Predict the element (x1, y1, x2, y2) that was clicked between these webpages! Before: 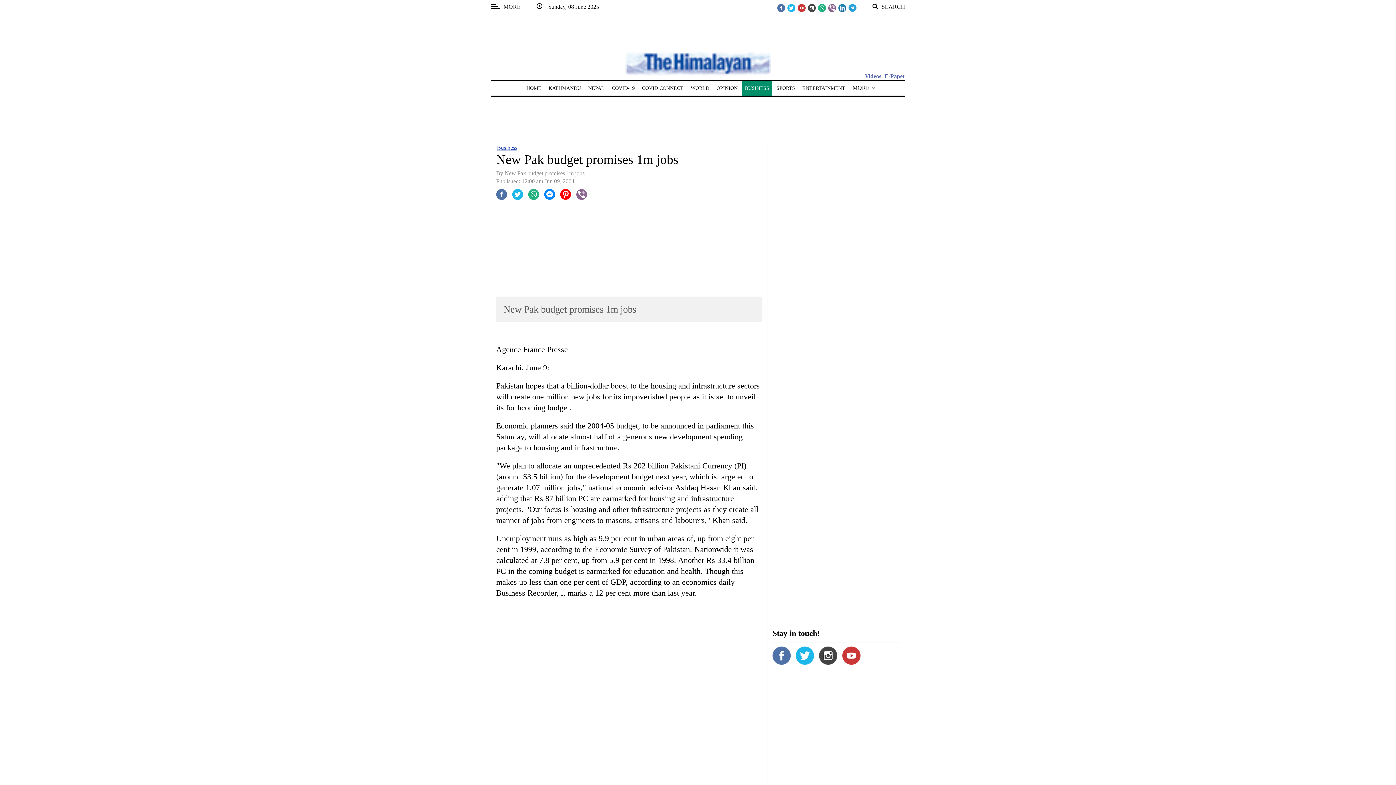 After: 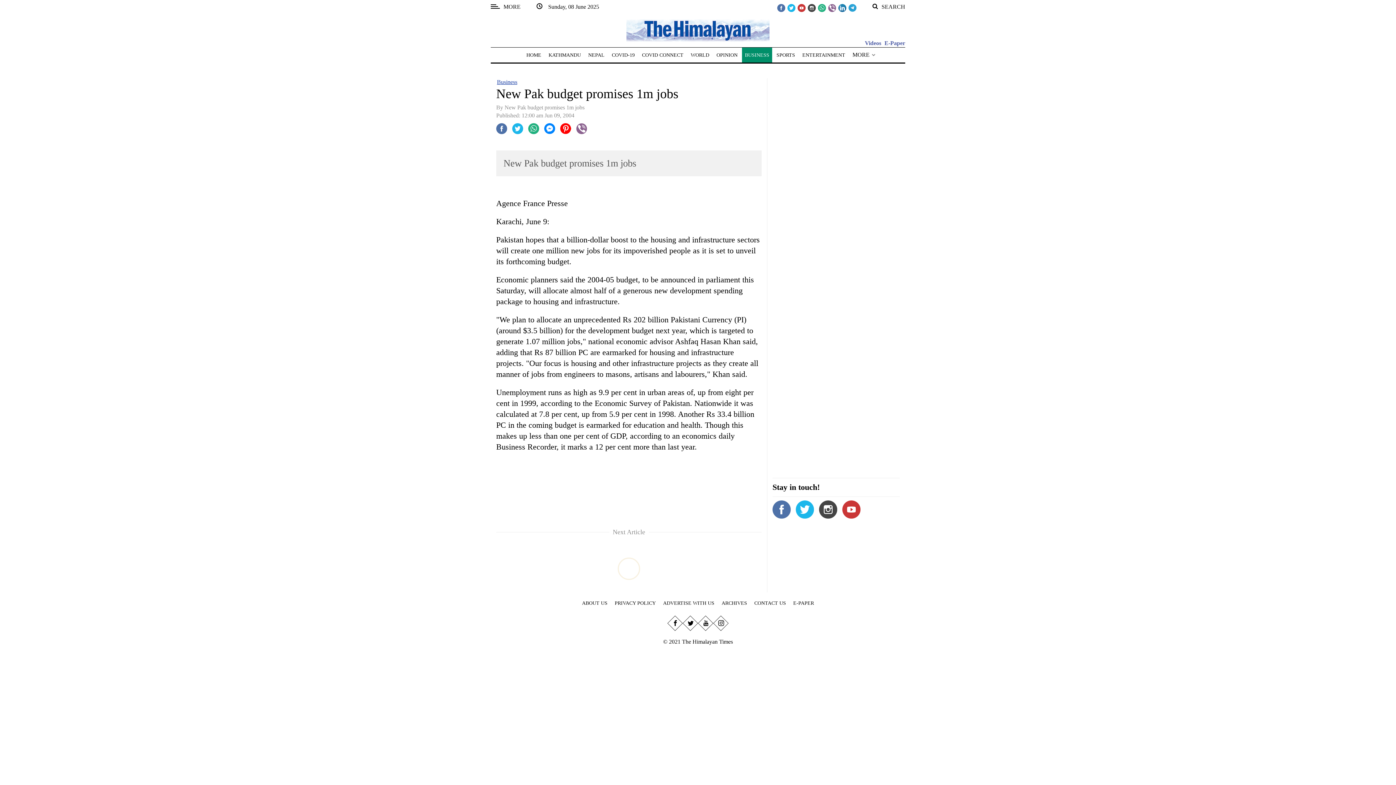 Action: bbox: (560, 190, 571, 197)